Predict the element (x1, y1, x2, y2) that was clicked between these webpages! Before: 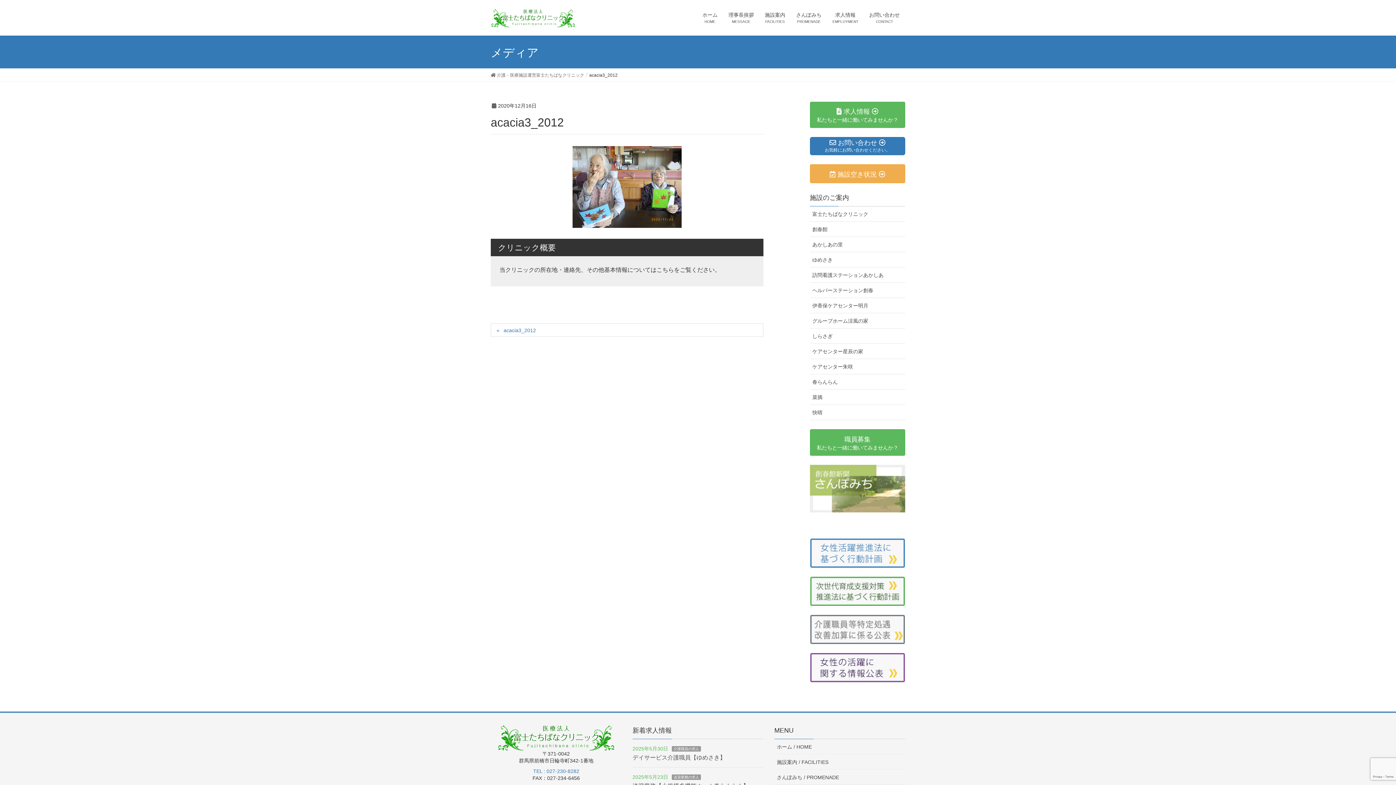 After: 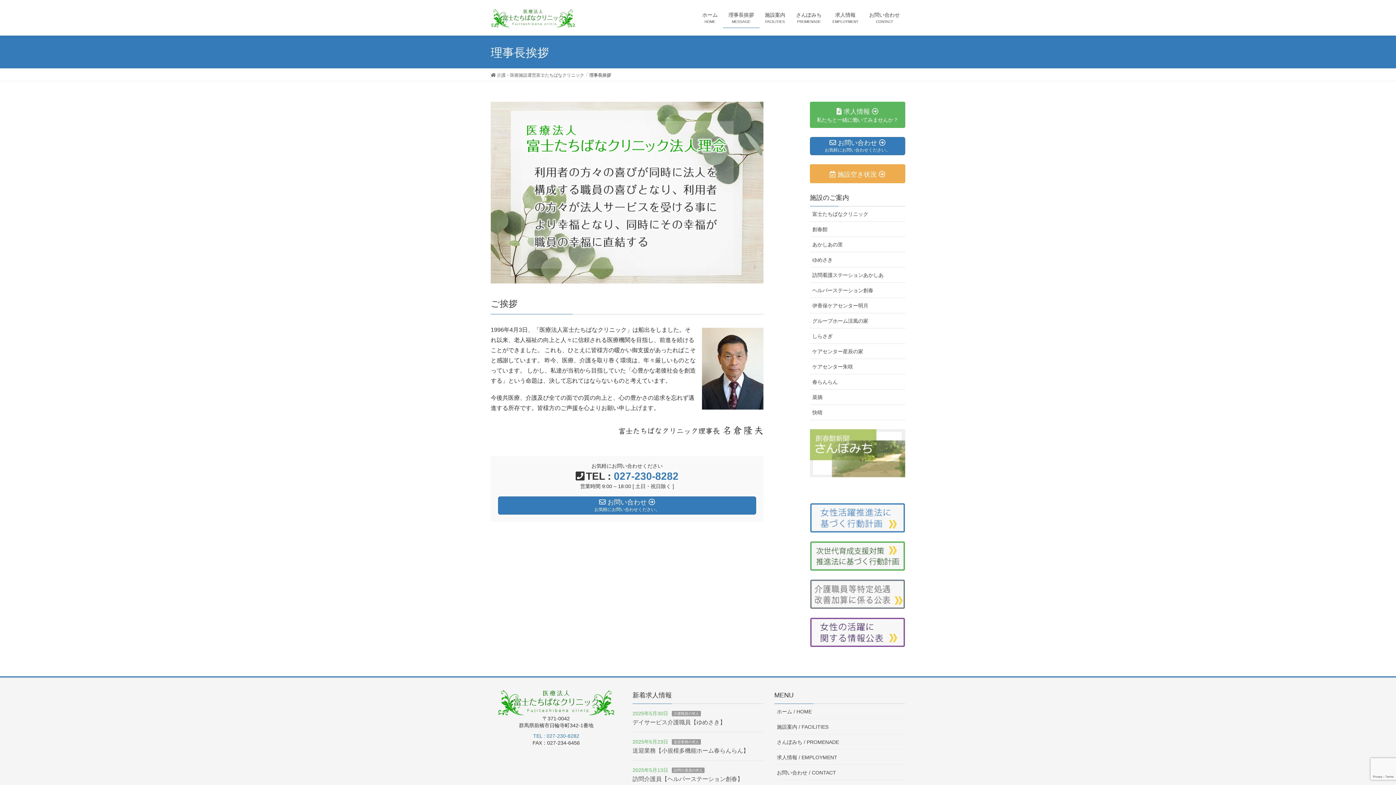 Action: bbox: (723, 7, 759, 28) label: 理事長挨拶
MESSAGE